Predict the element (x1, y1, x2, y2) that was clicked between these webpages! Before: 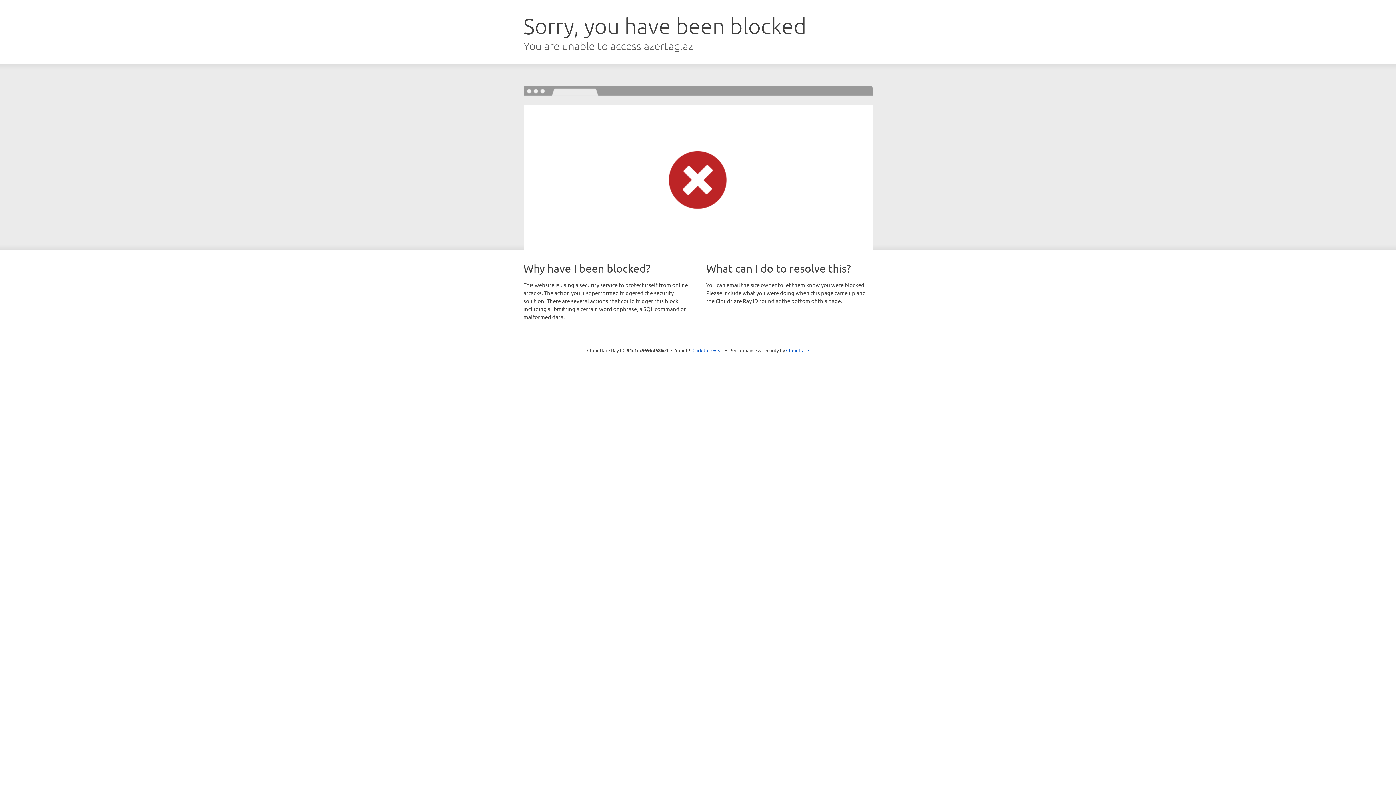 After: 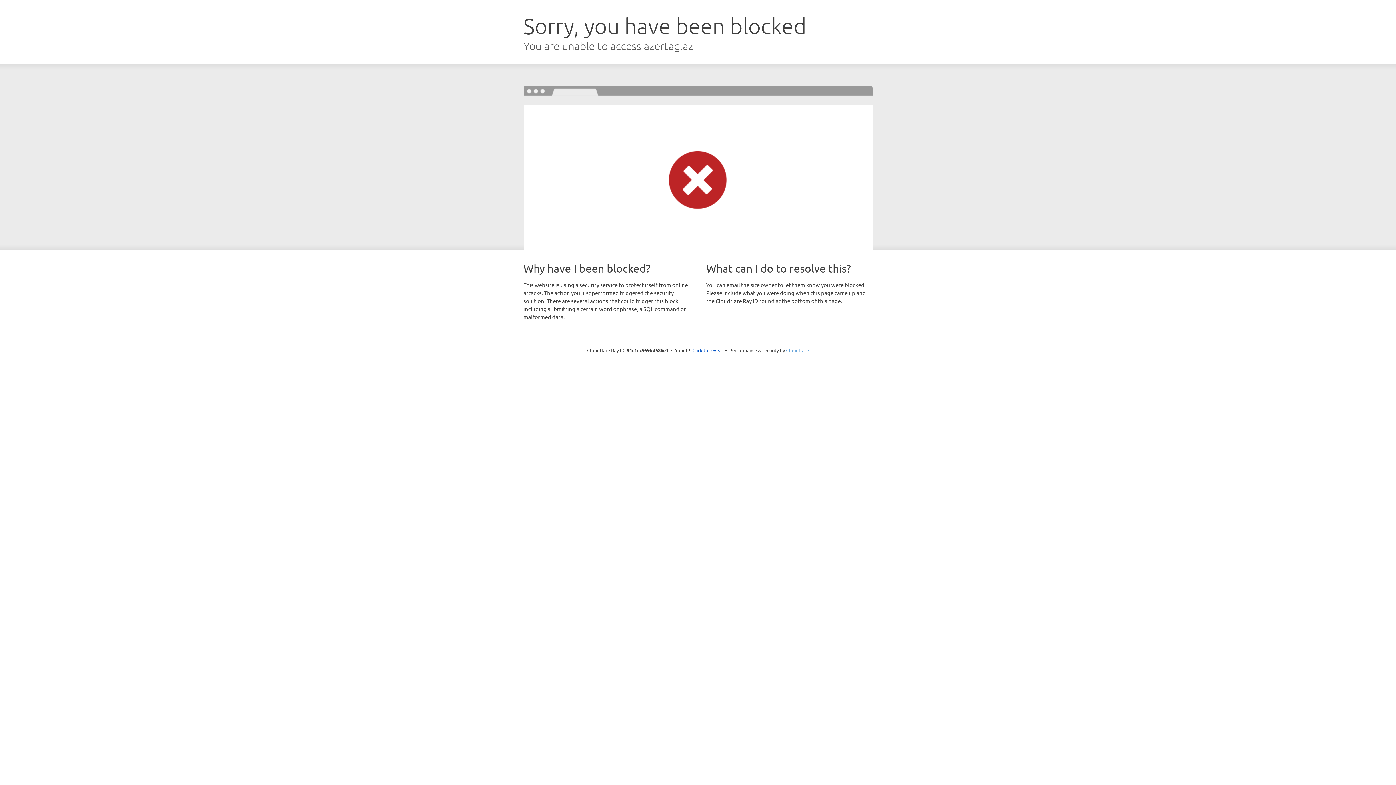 Action: label: Cloudflare bbox: (786, 347, 809, 353)